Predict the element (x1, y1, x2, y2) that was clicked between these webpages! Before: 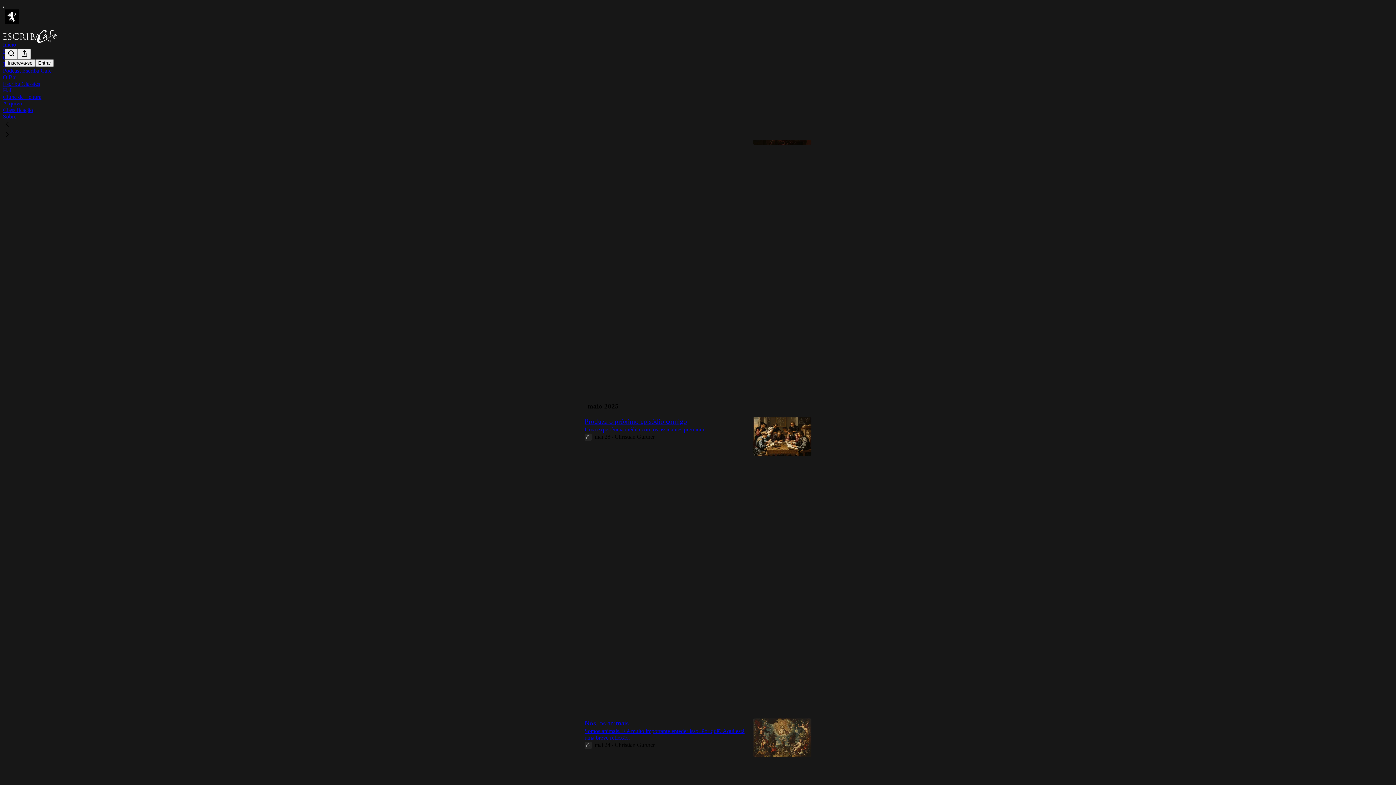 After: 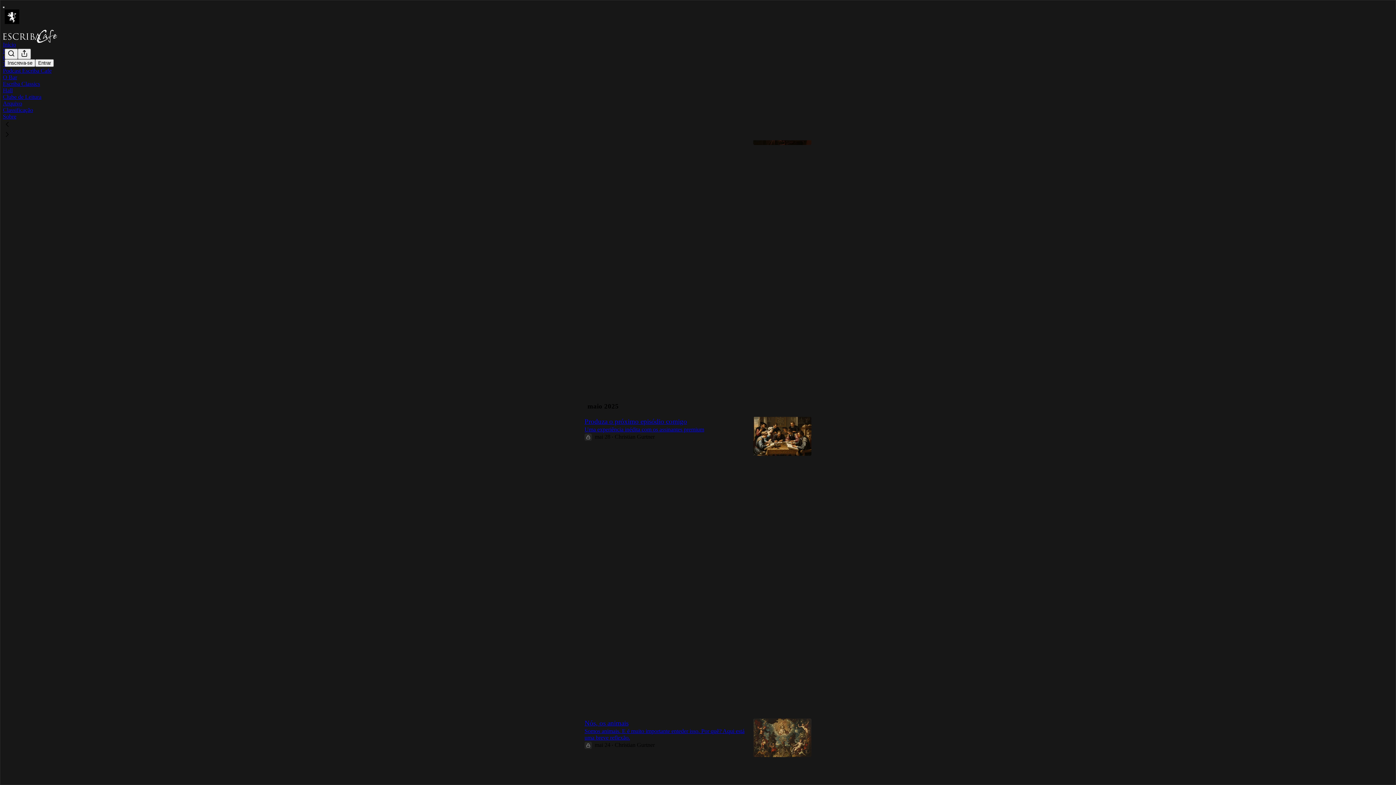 Action: bbox: (2, 120, 1399, 130)